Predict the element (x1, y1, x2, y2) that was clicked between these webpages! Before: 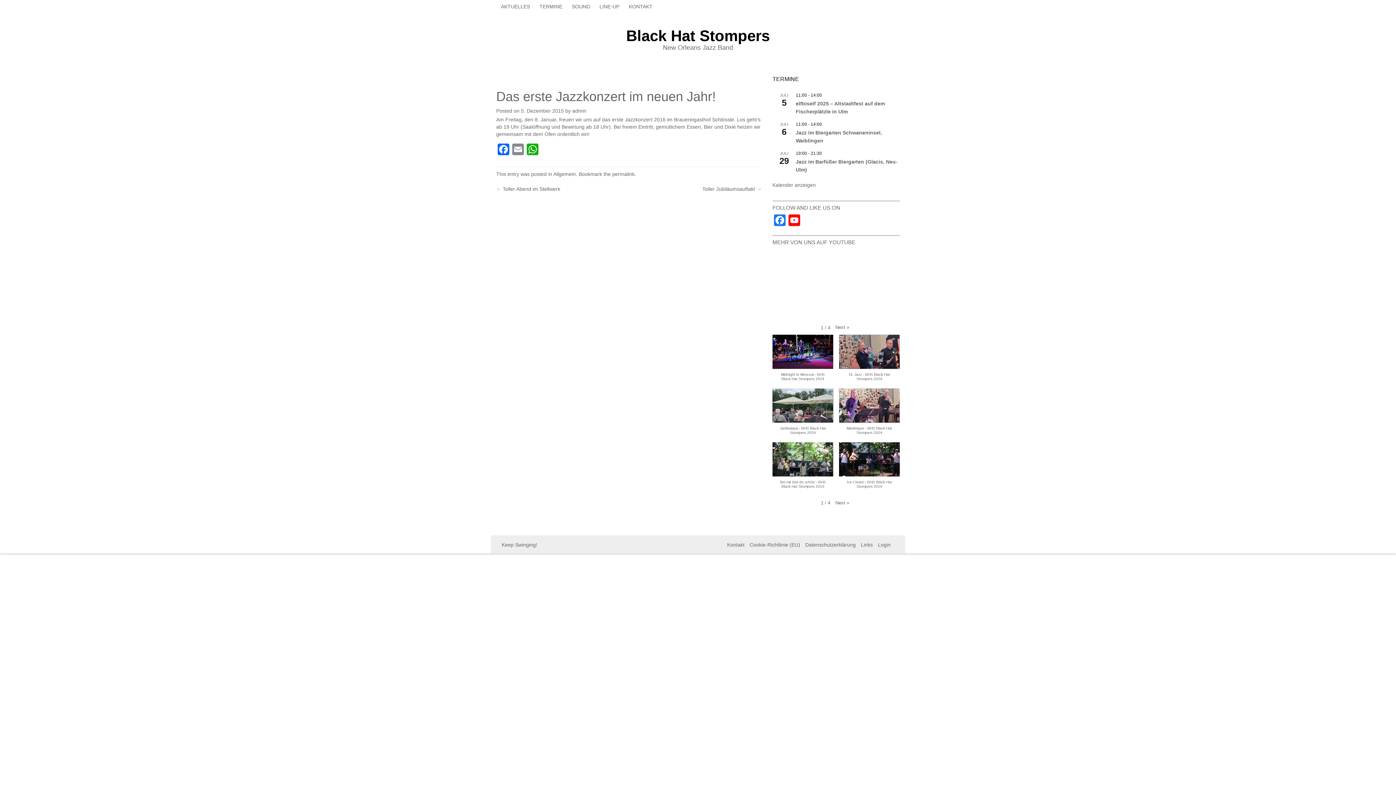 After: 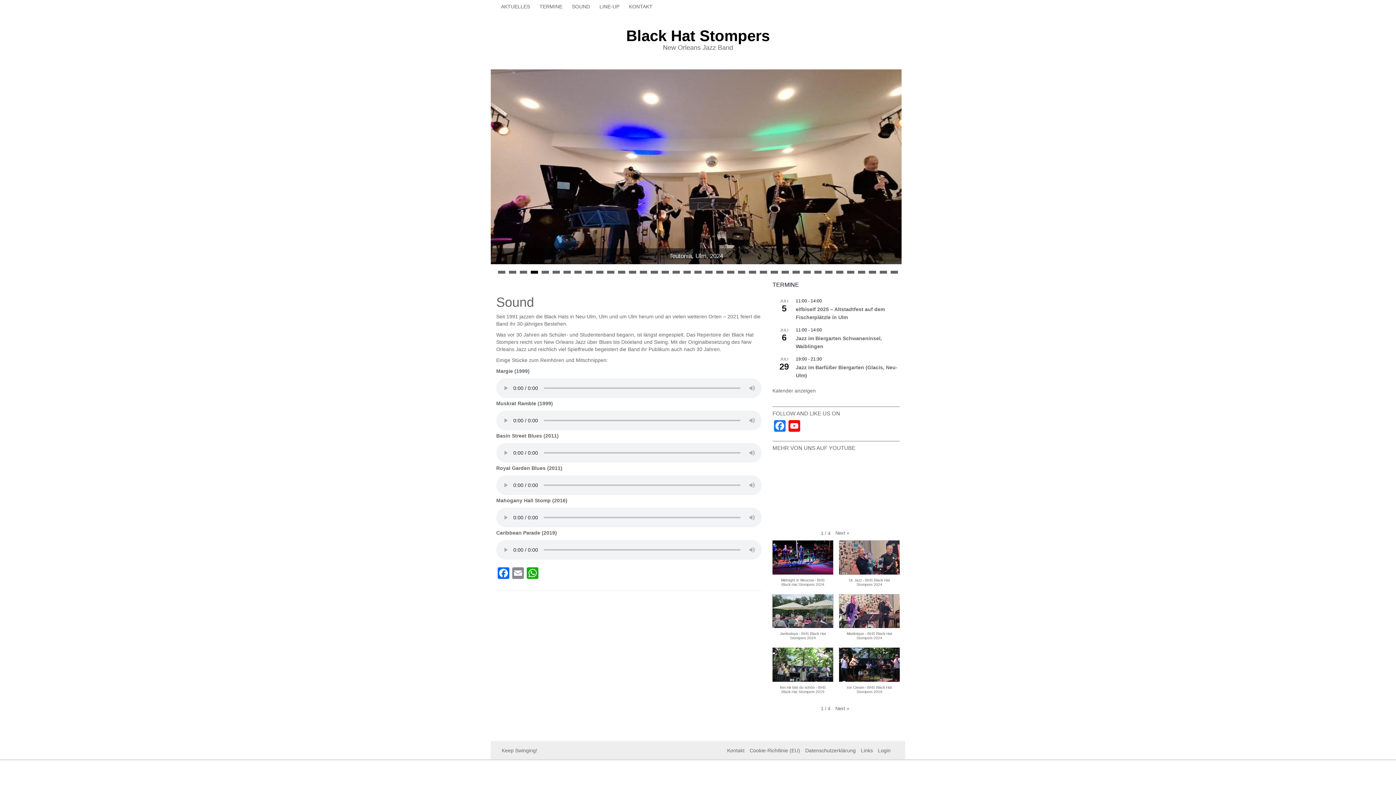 Action: bbox: (567, 0, 594, 13) label: SOUND